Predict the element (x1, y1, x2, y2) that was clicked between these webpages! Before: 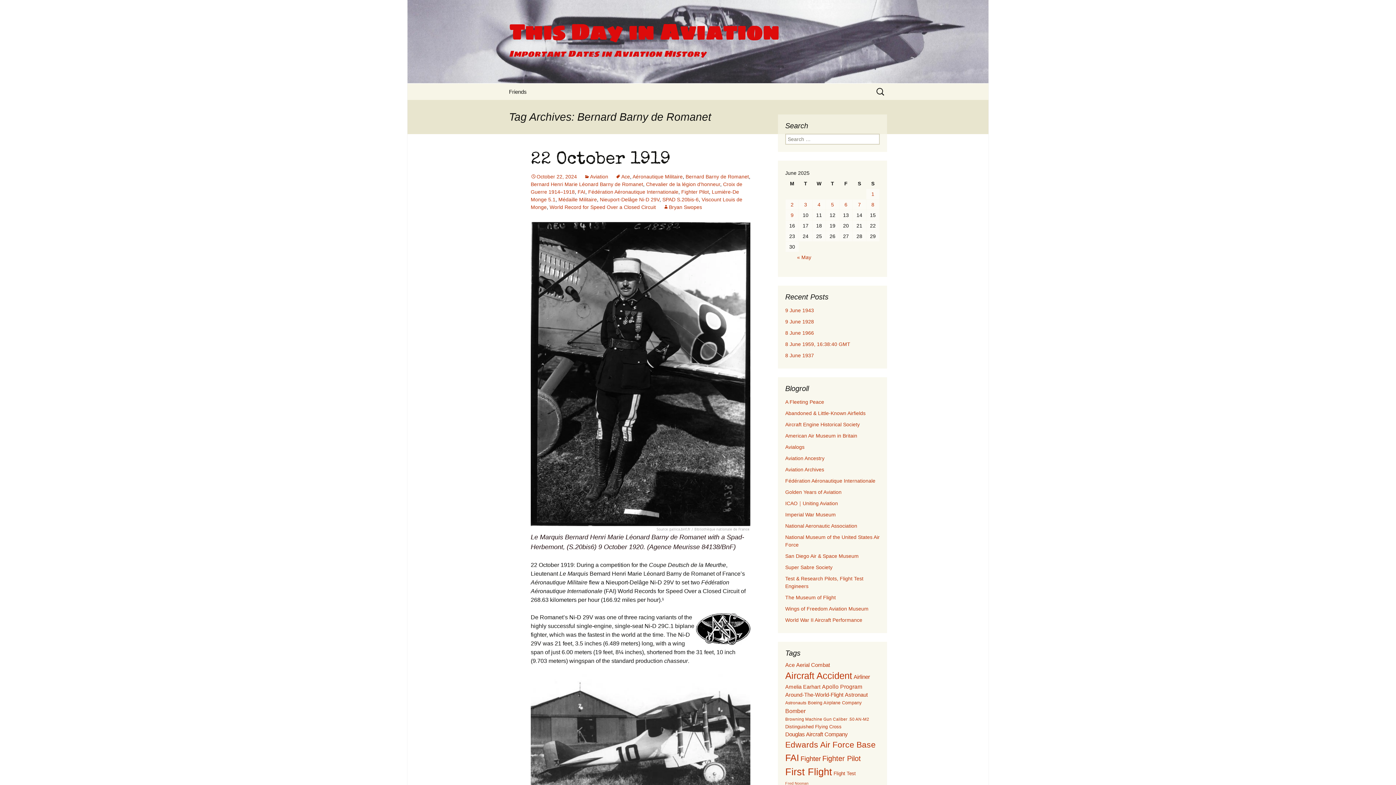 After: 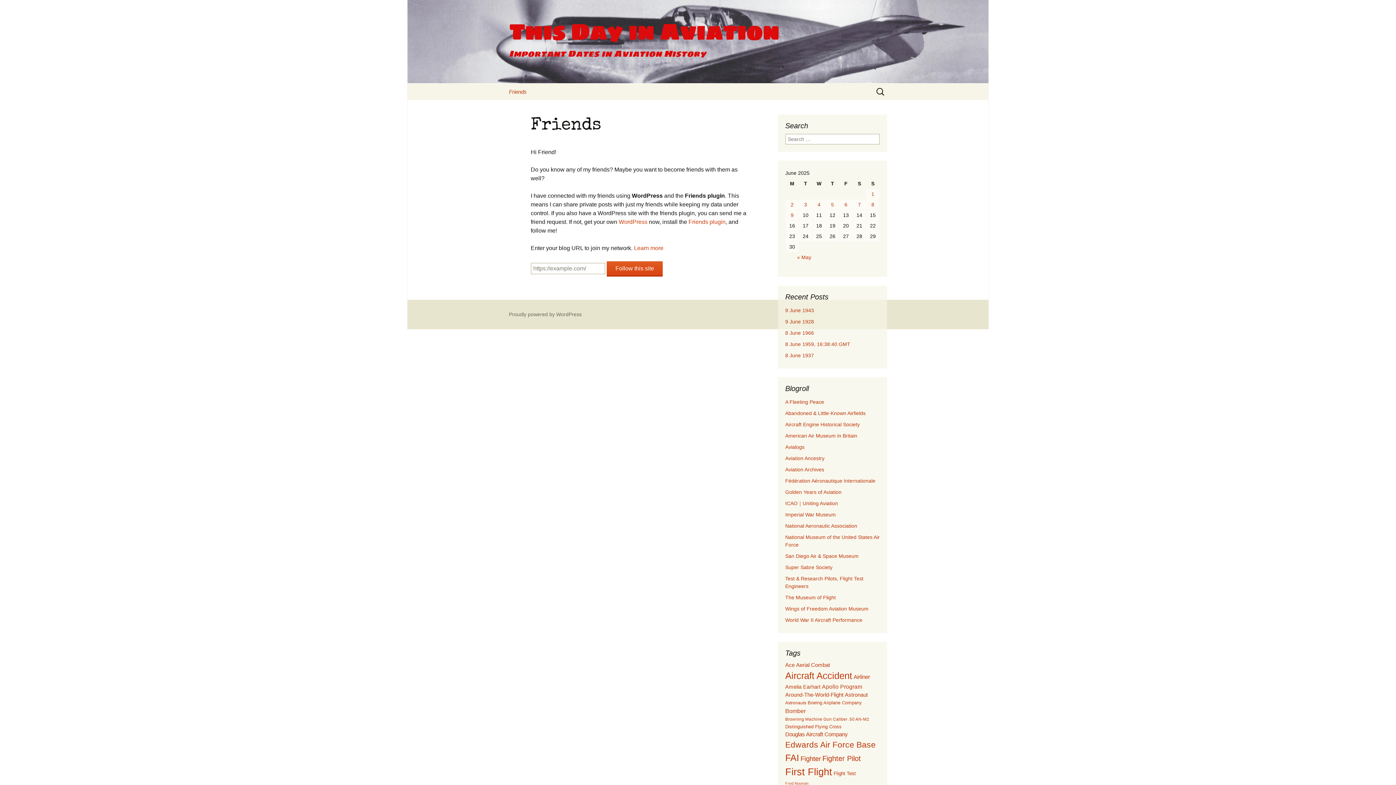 Action: bbox: (501, 83, 534, 100) label: Friends